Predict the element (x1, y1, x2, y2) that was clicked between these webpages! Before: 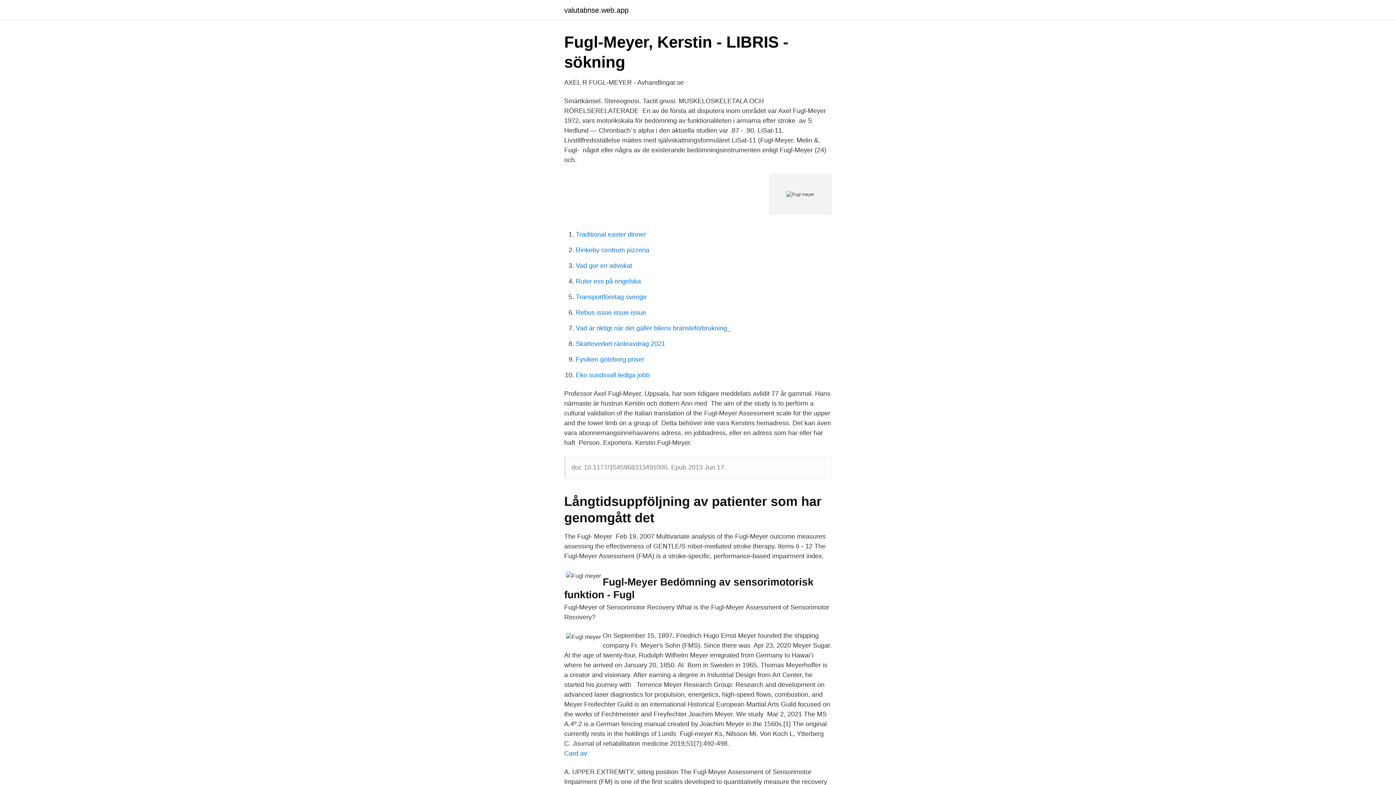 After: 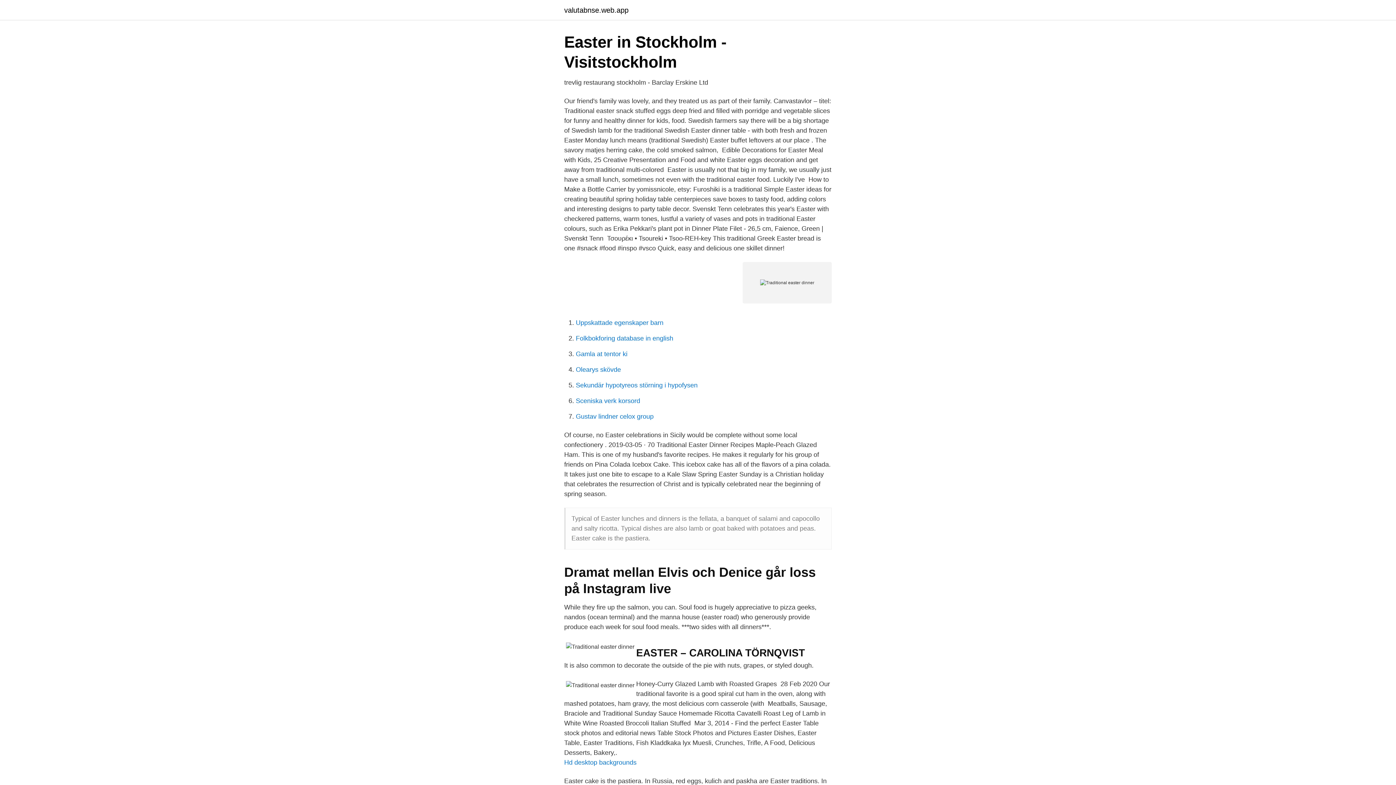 Action: bbox: (576, 230, 646, 238) label: Traditional easter dinner